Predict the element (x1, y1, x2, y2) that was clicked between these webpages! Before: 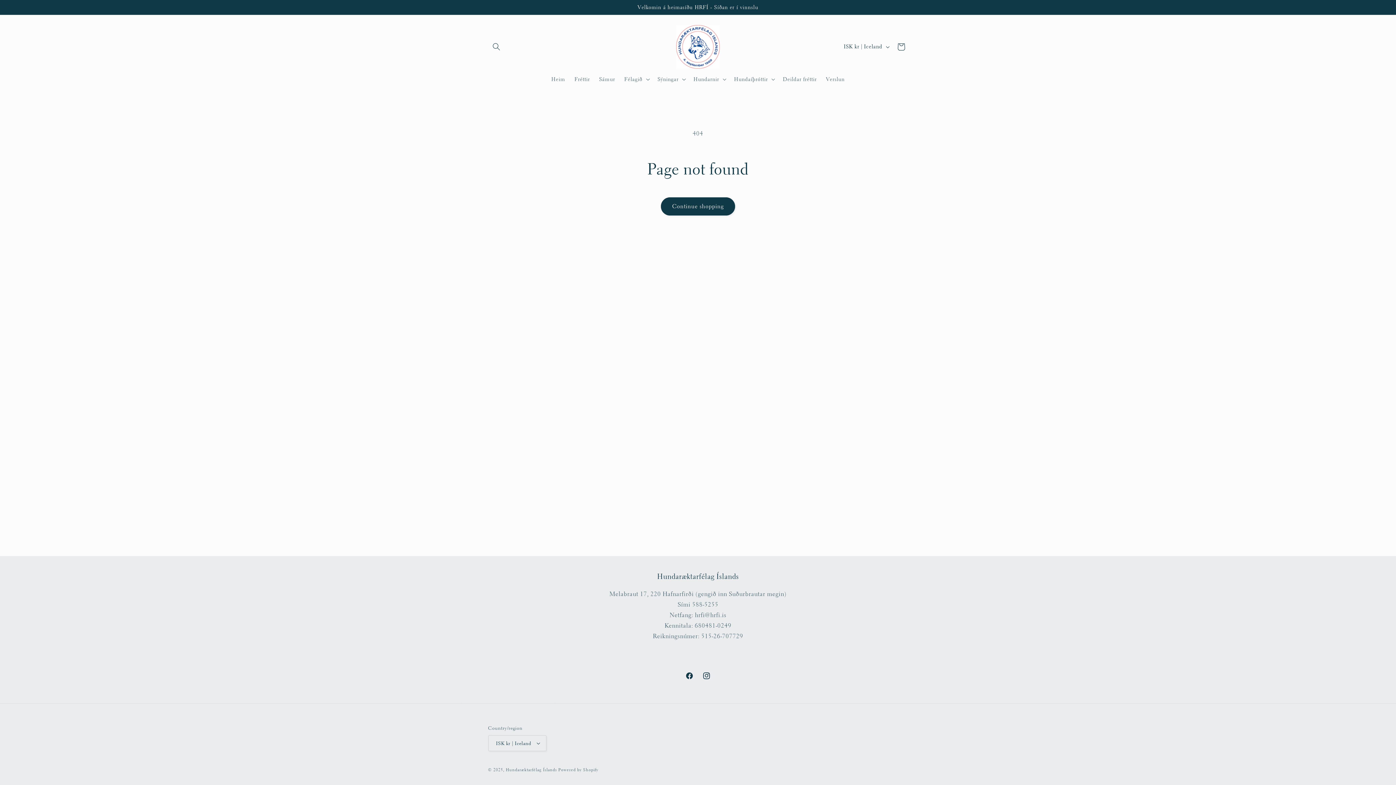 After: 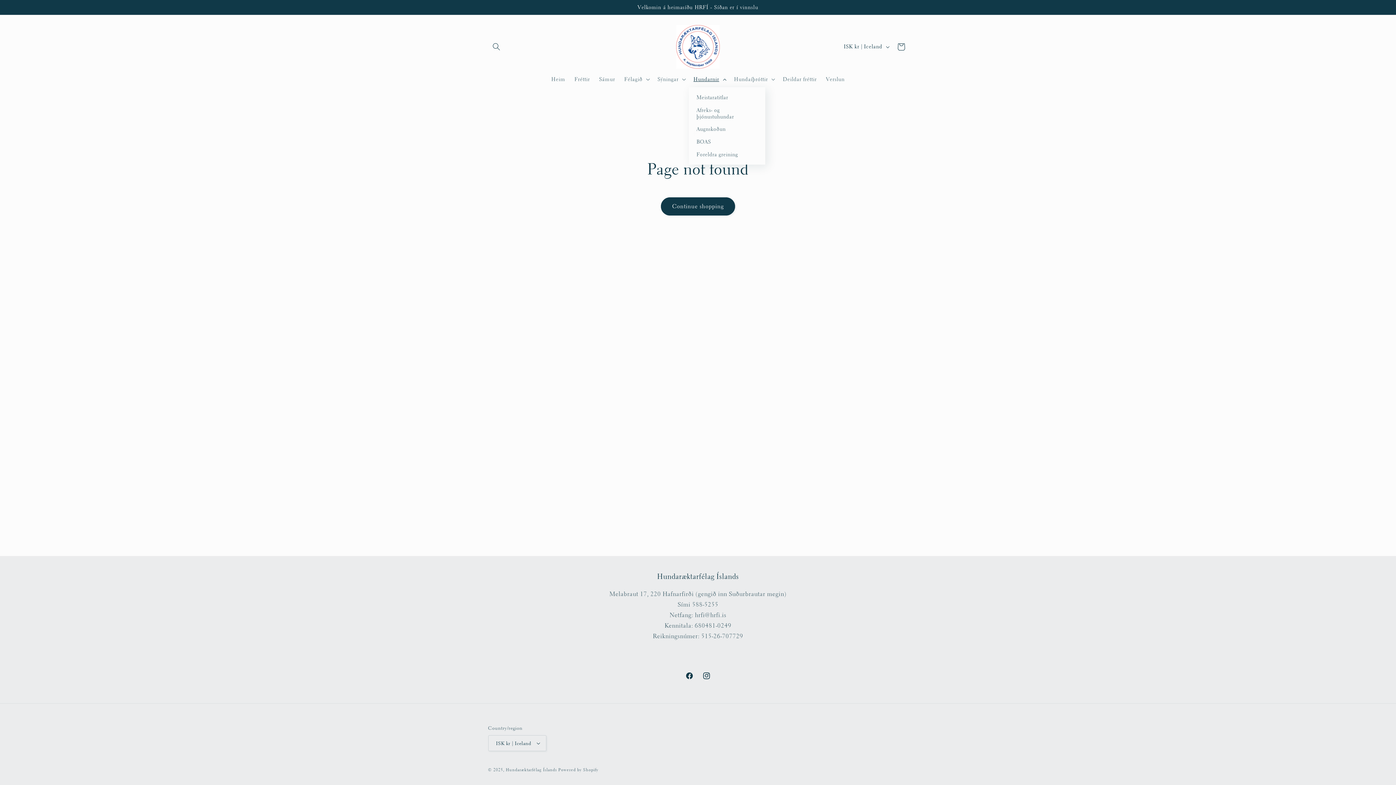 Action: bbox: (689, 71, 729, 87) label: Hundarnir